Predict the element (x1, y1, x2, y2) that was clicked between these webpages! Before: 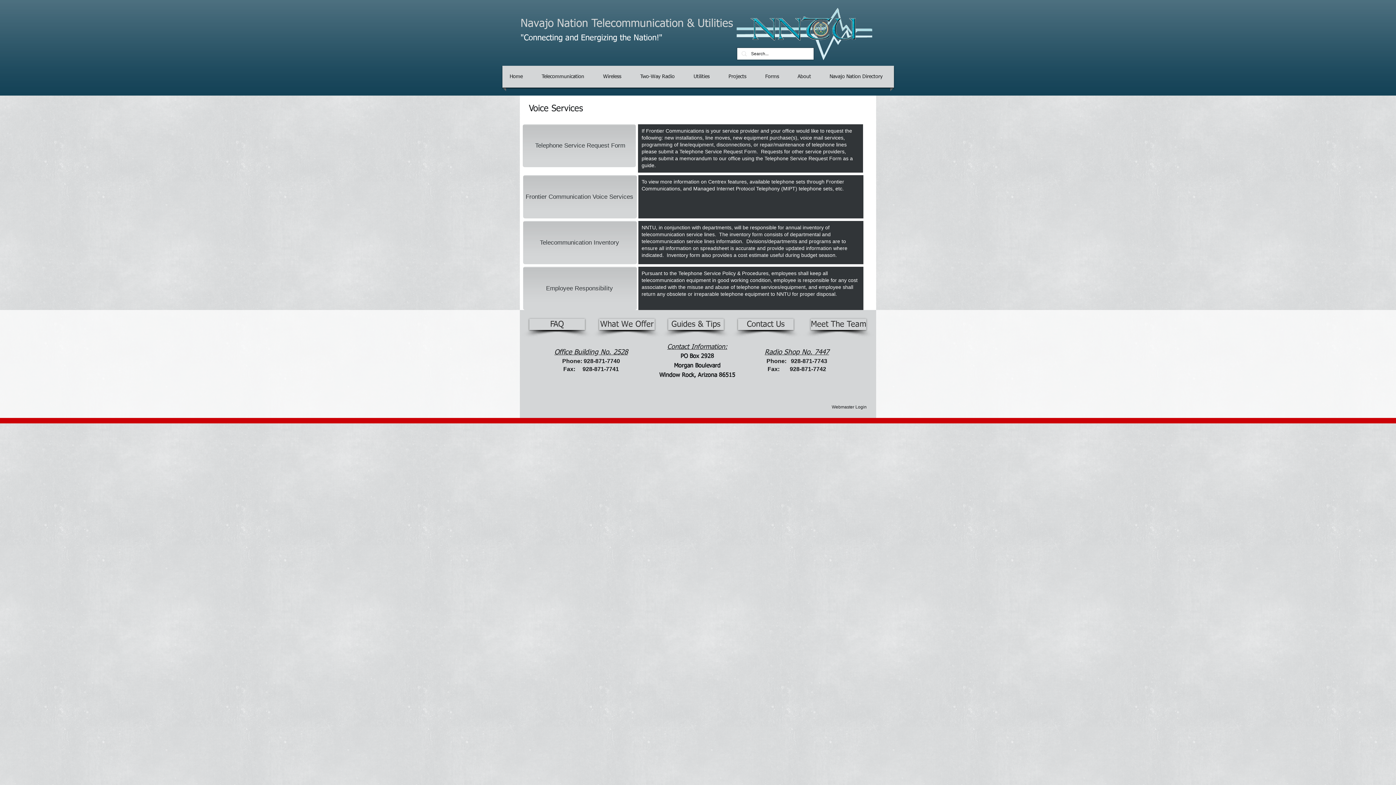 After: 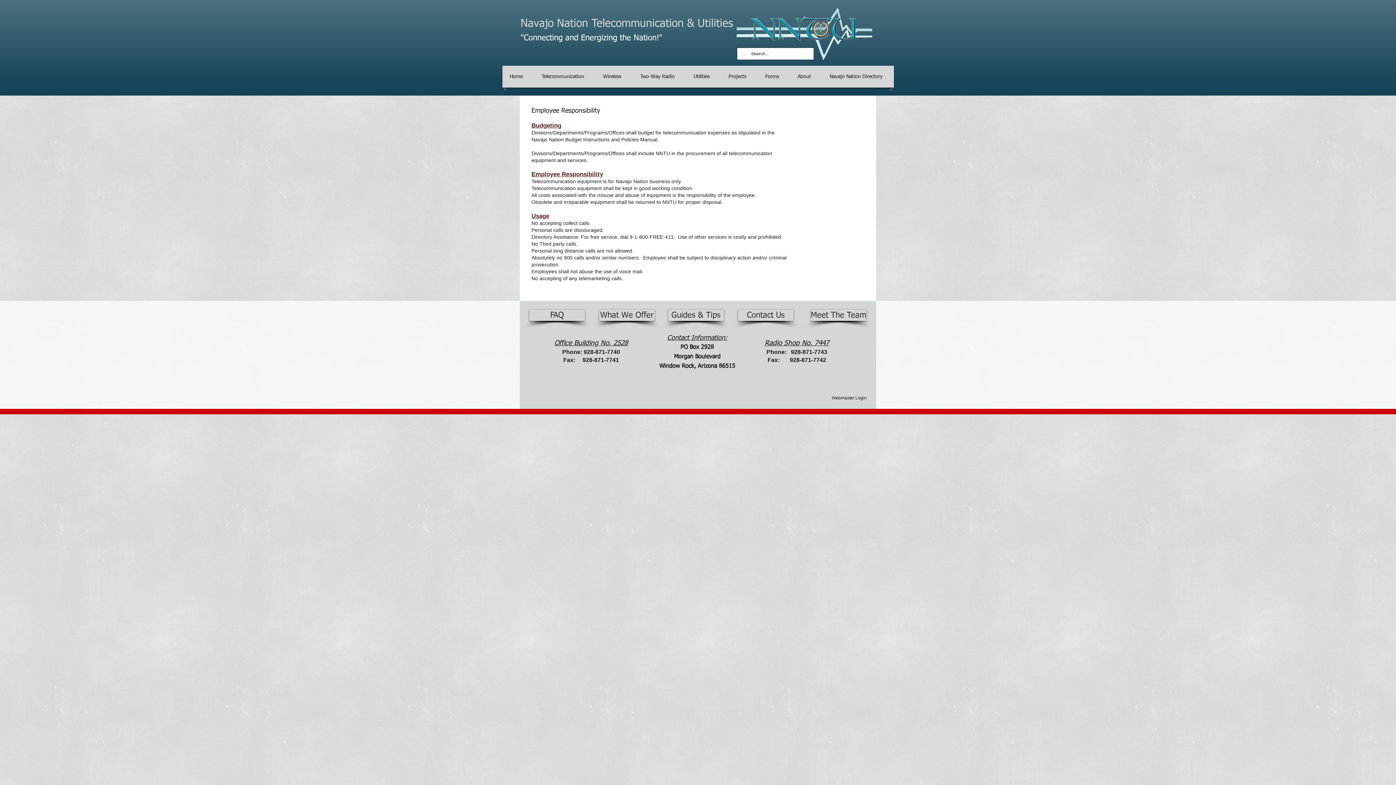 Action: label: Employee Responsibility bbox: (537, 277, 621, 299)